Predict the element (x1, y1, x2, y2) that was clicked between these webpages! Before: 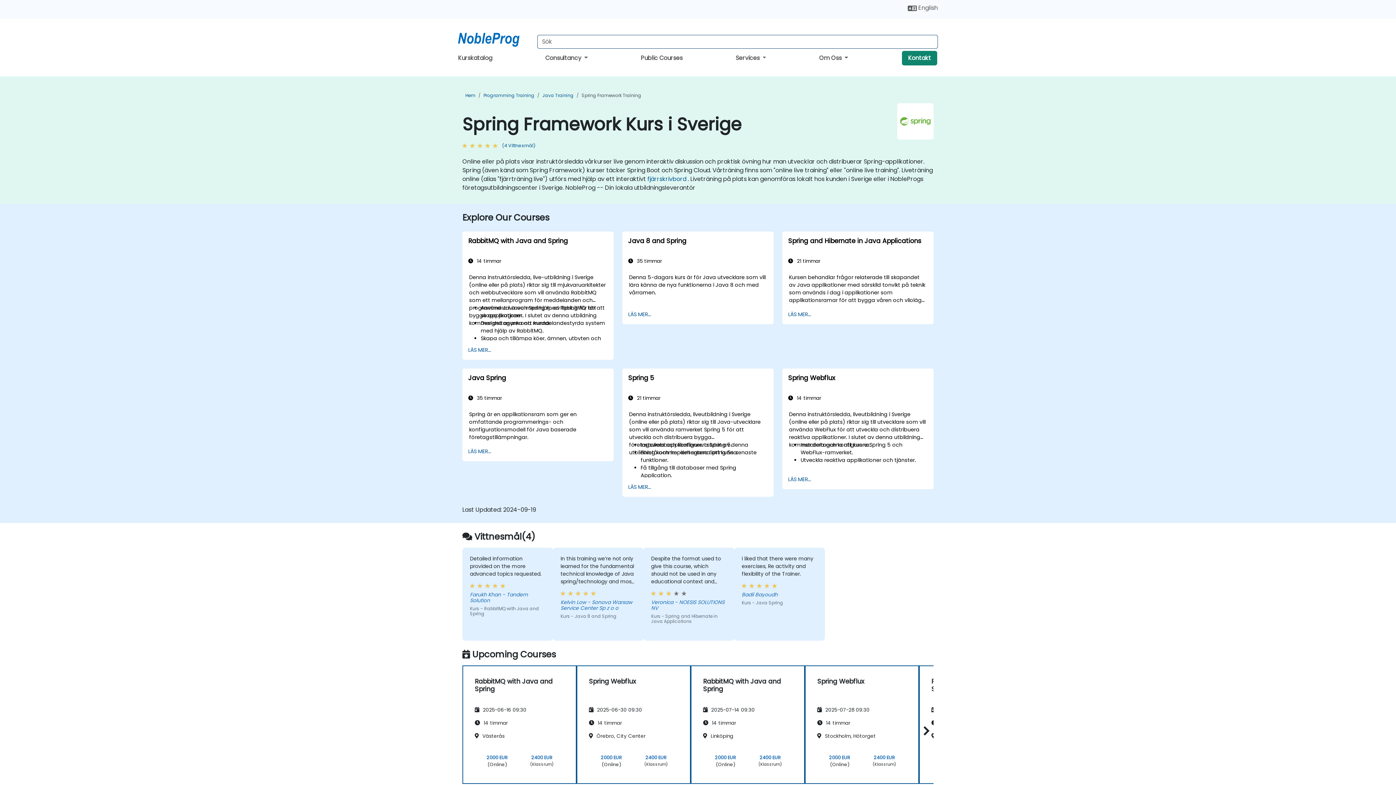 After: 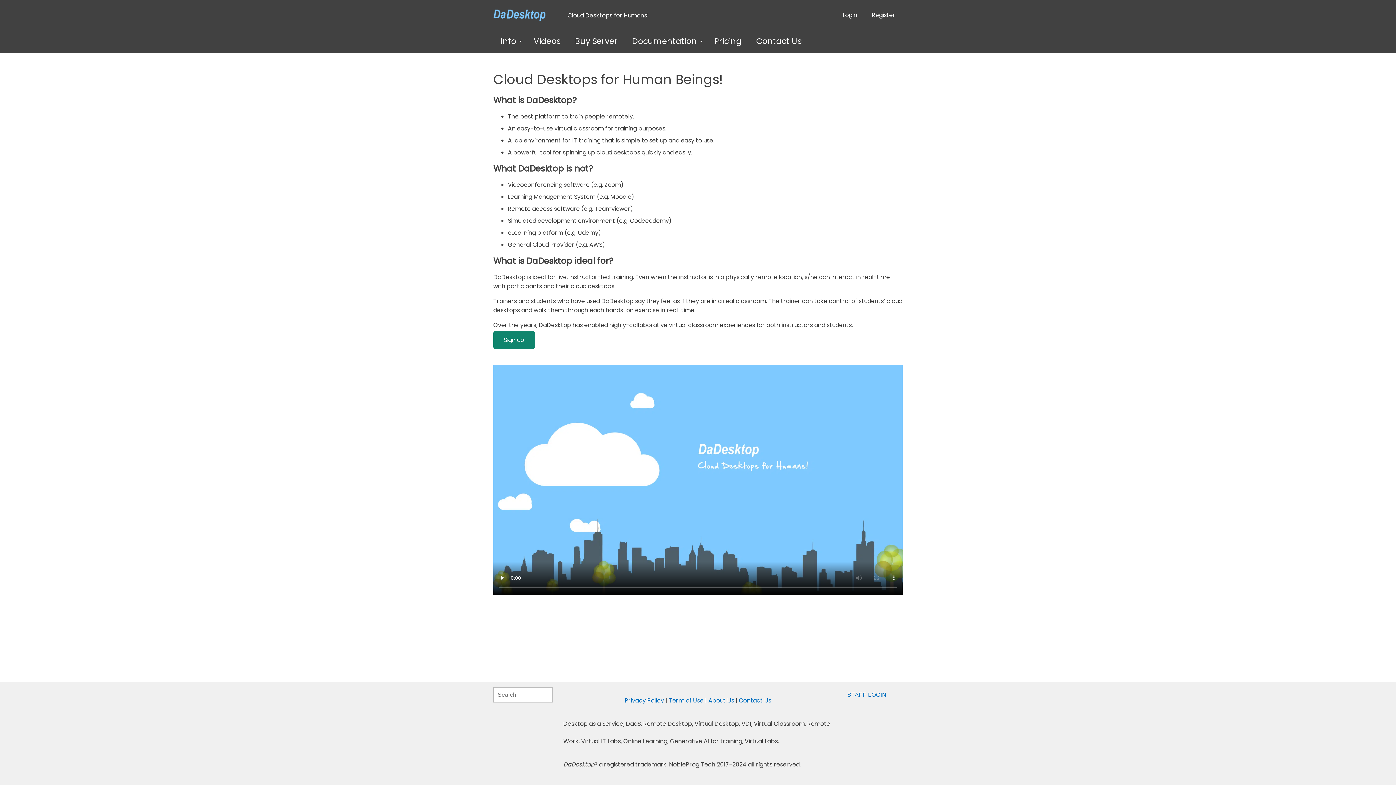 Action: bbox: (647, 174, 686, 183) label: fjärrskrivbord